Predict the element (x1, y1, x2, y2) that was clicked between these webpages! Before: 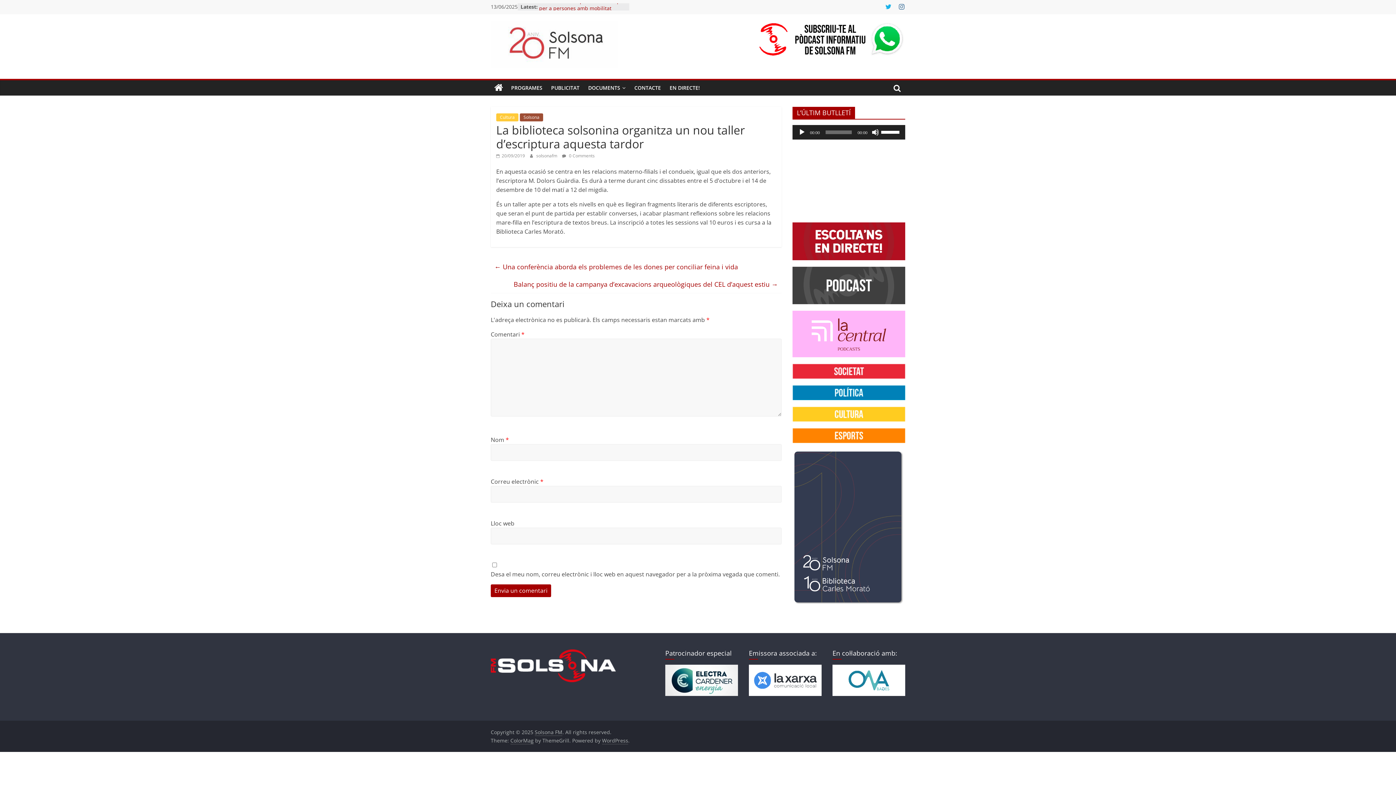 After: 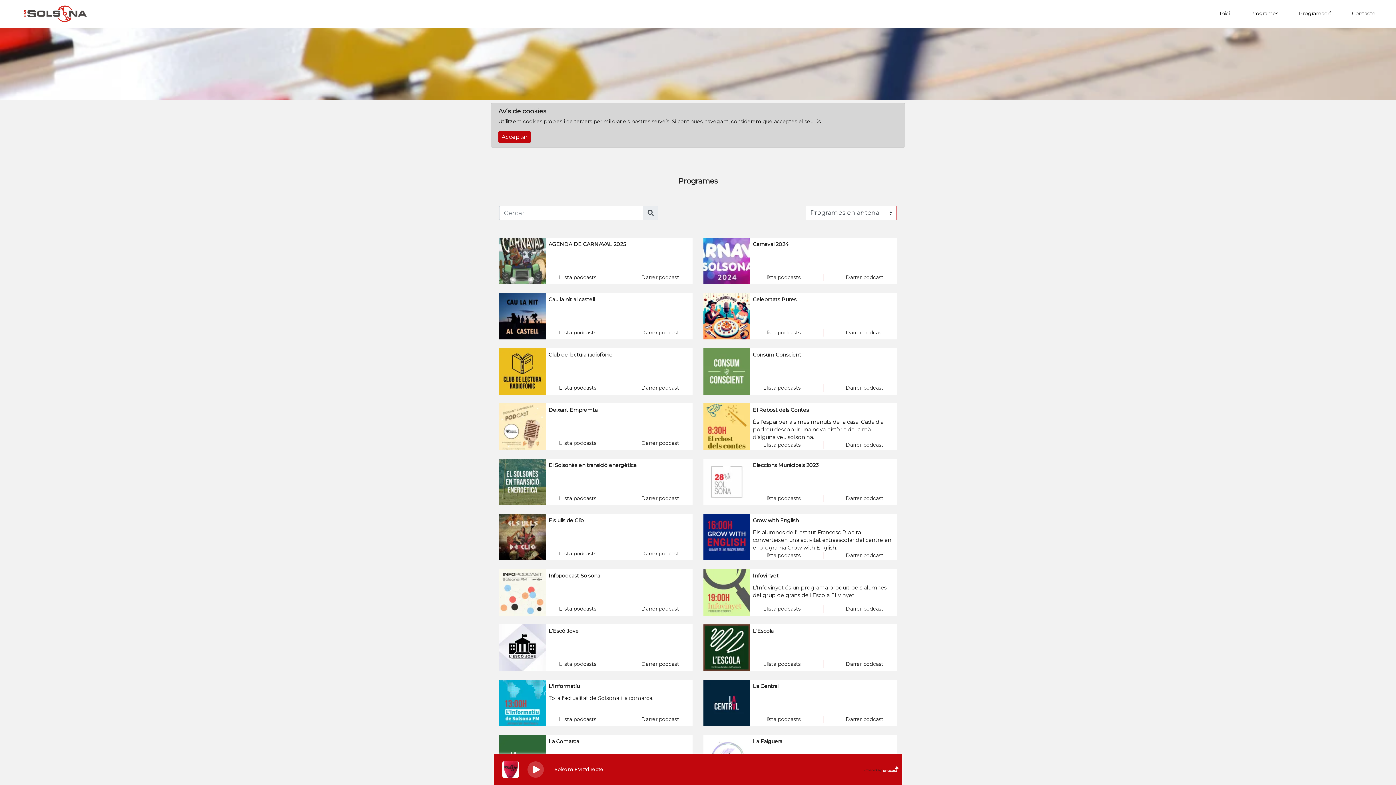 Action: bbox: (792, 267, 905, 274)